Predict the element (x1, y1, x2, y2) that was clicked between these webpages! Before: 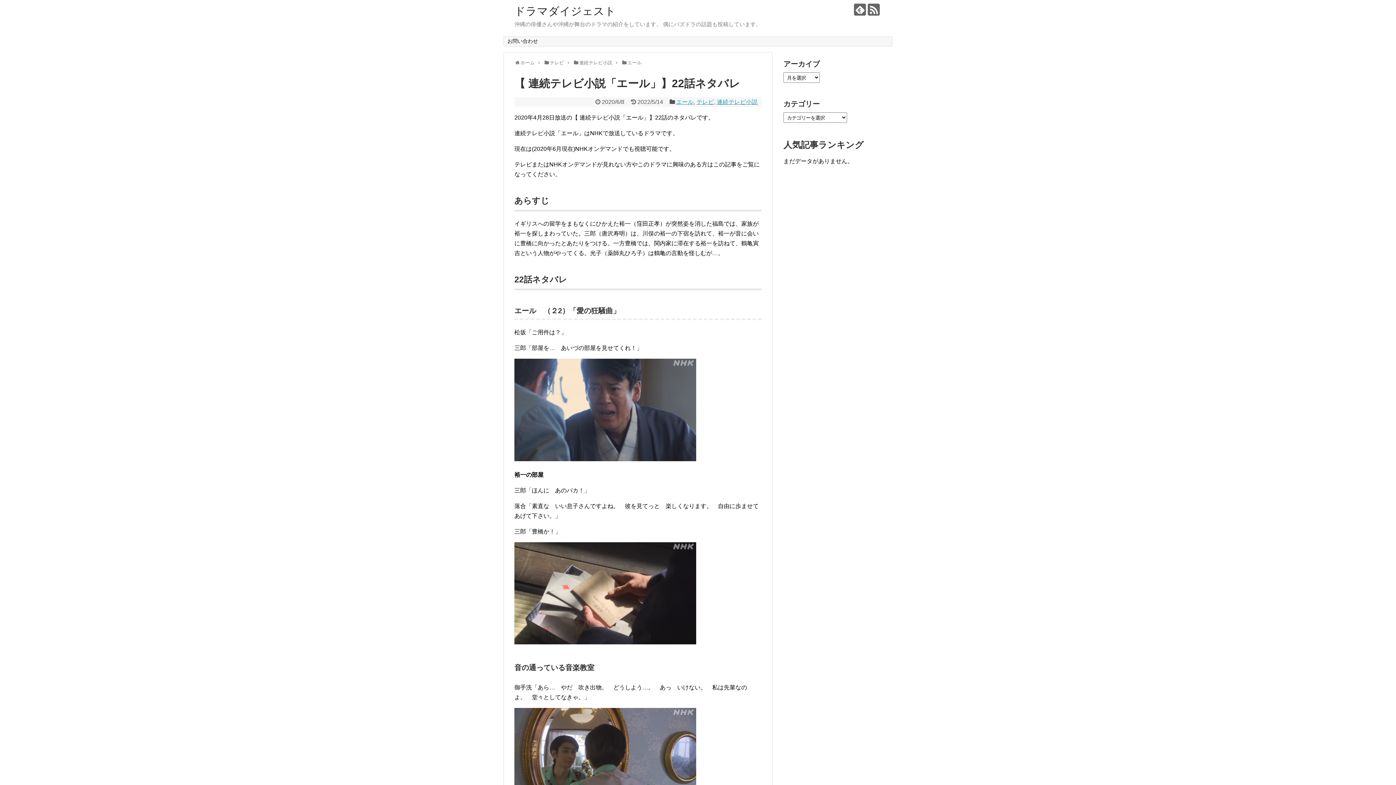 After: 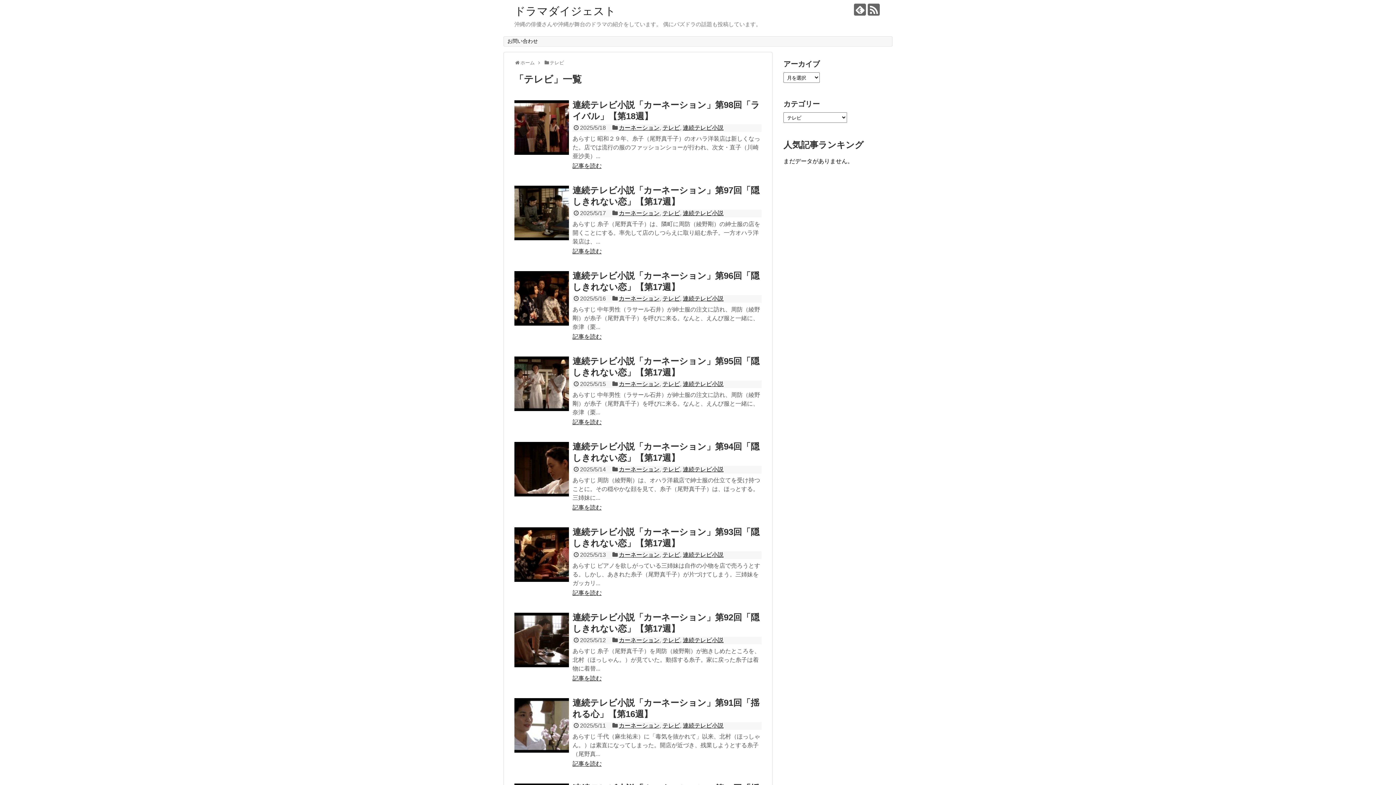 Action: bbox: (549, 60, 564, 65) label: テレビ